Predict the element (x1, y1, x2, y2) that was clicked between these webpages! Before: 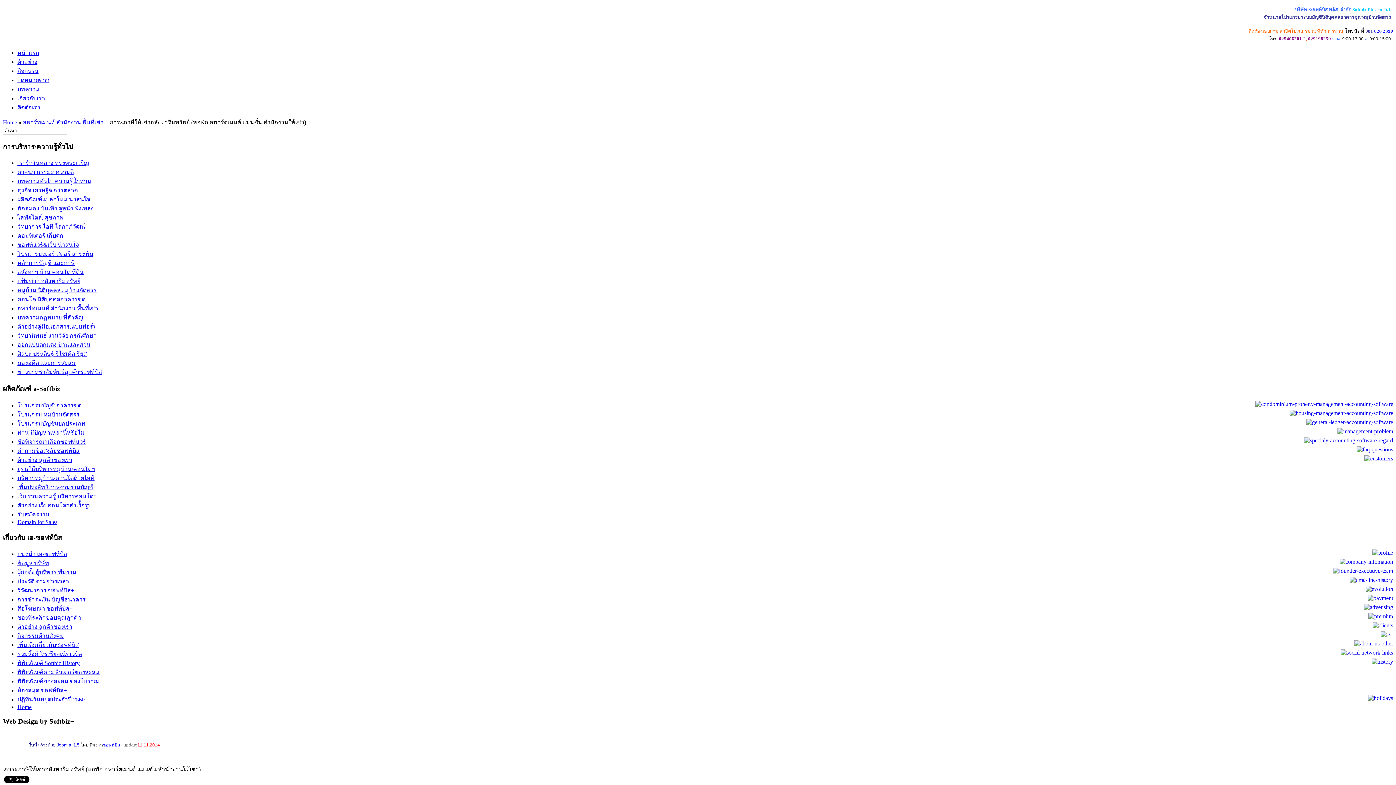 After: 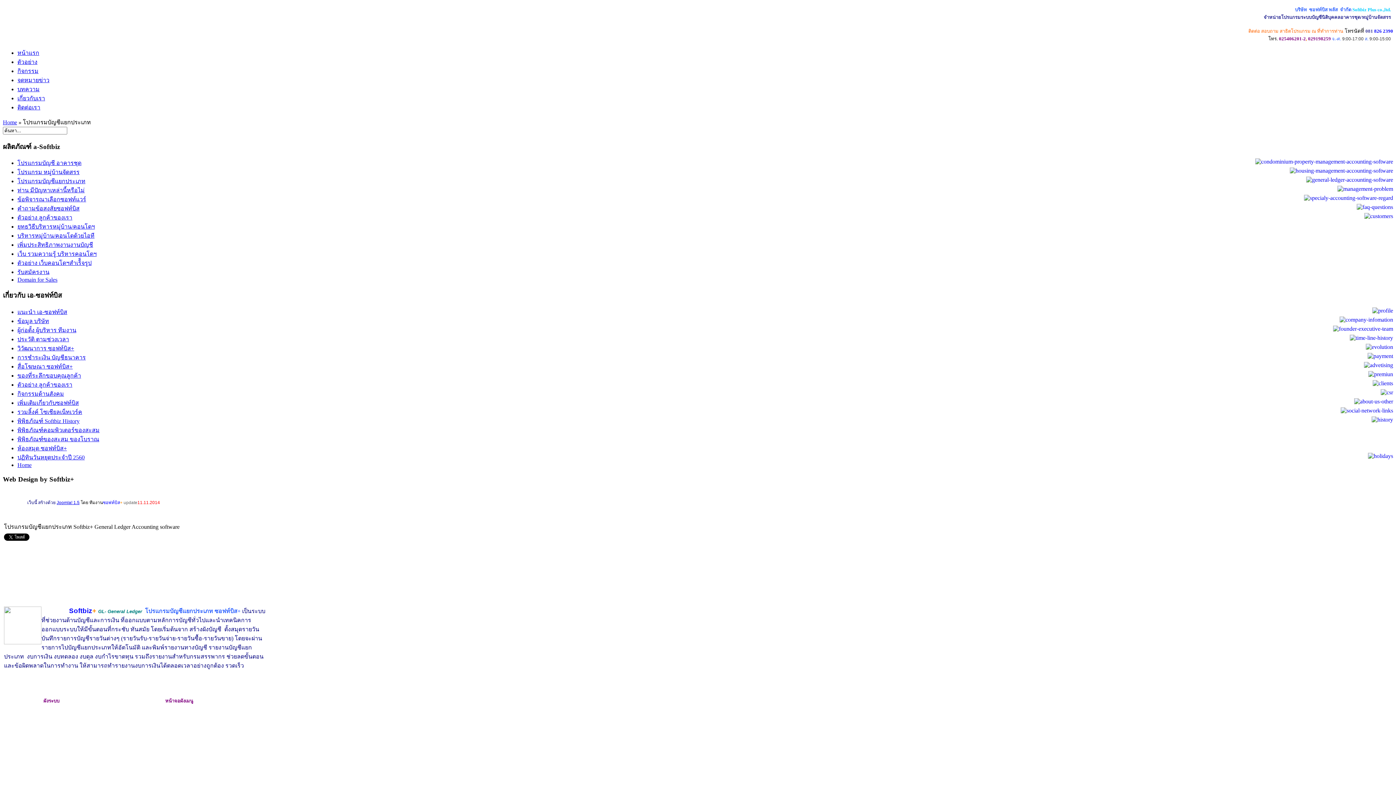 Action: bbox: (17, 420, 85, 426) label: โปรแกรมบัญชีแยกประเภท